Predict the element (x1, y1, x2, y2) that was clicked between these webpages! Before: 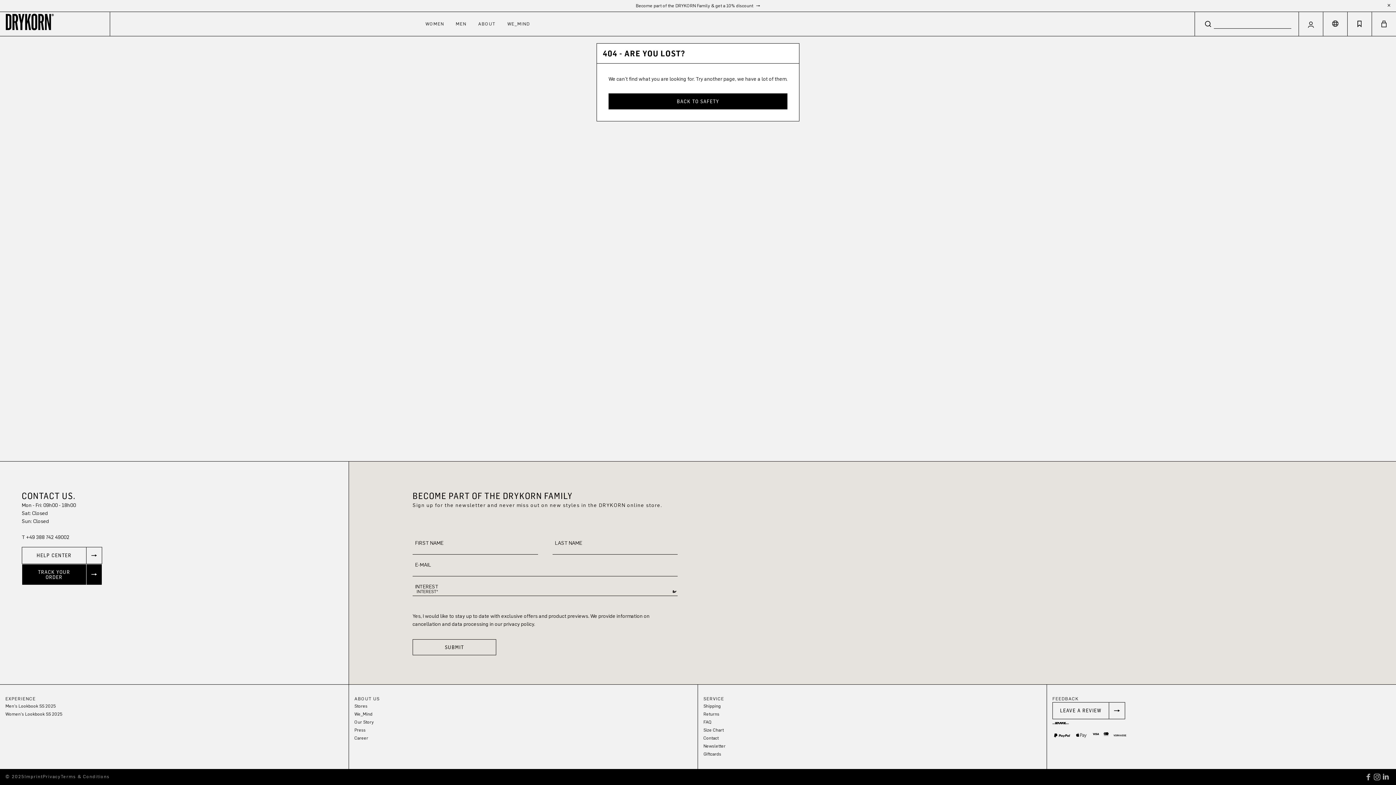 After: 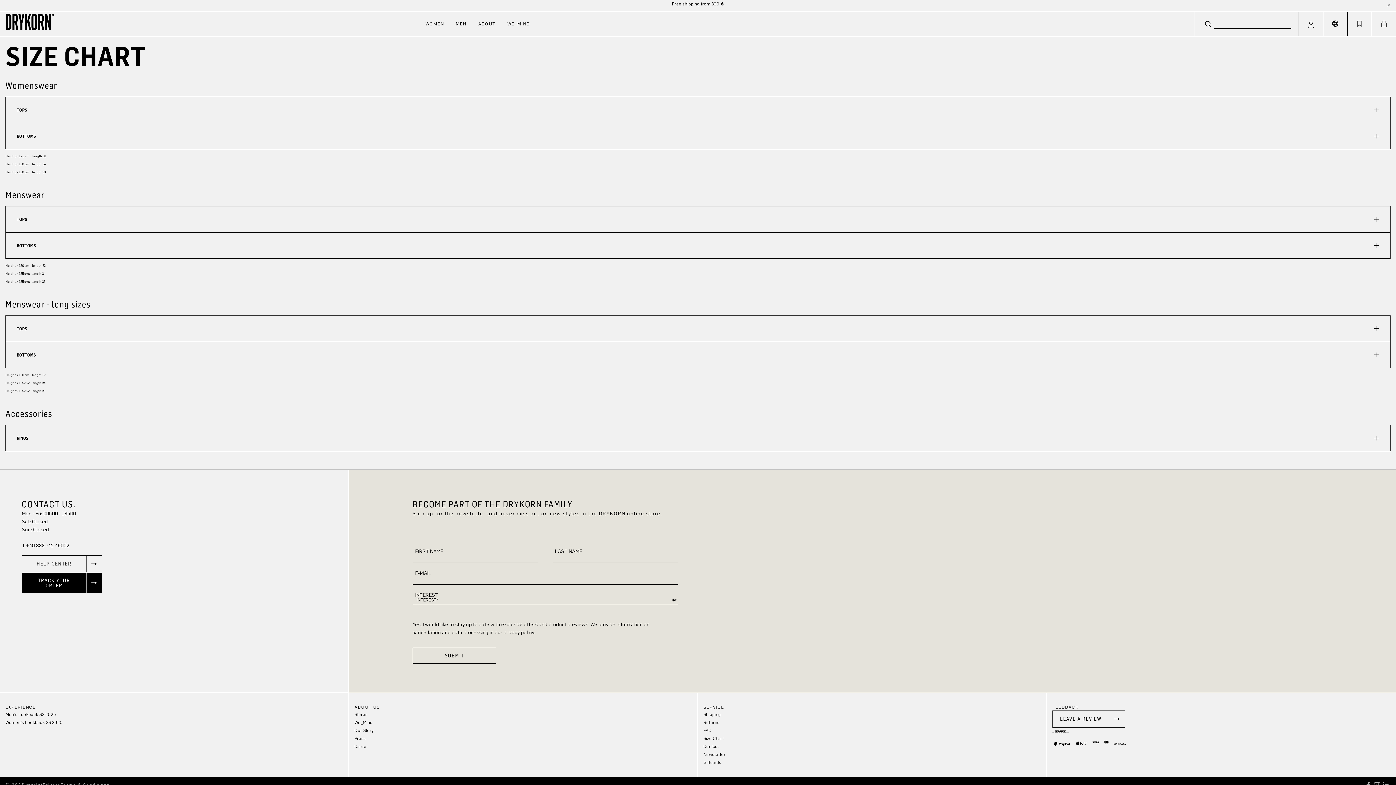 Action: label: Size Chart bbox: (703, 728, 724, 733)